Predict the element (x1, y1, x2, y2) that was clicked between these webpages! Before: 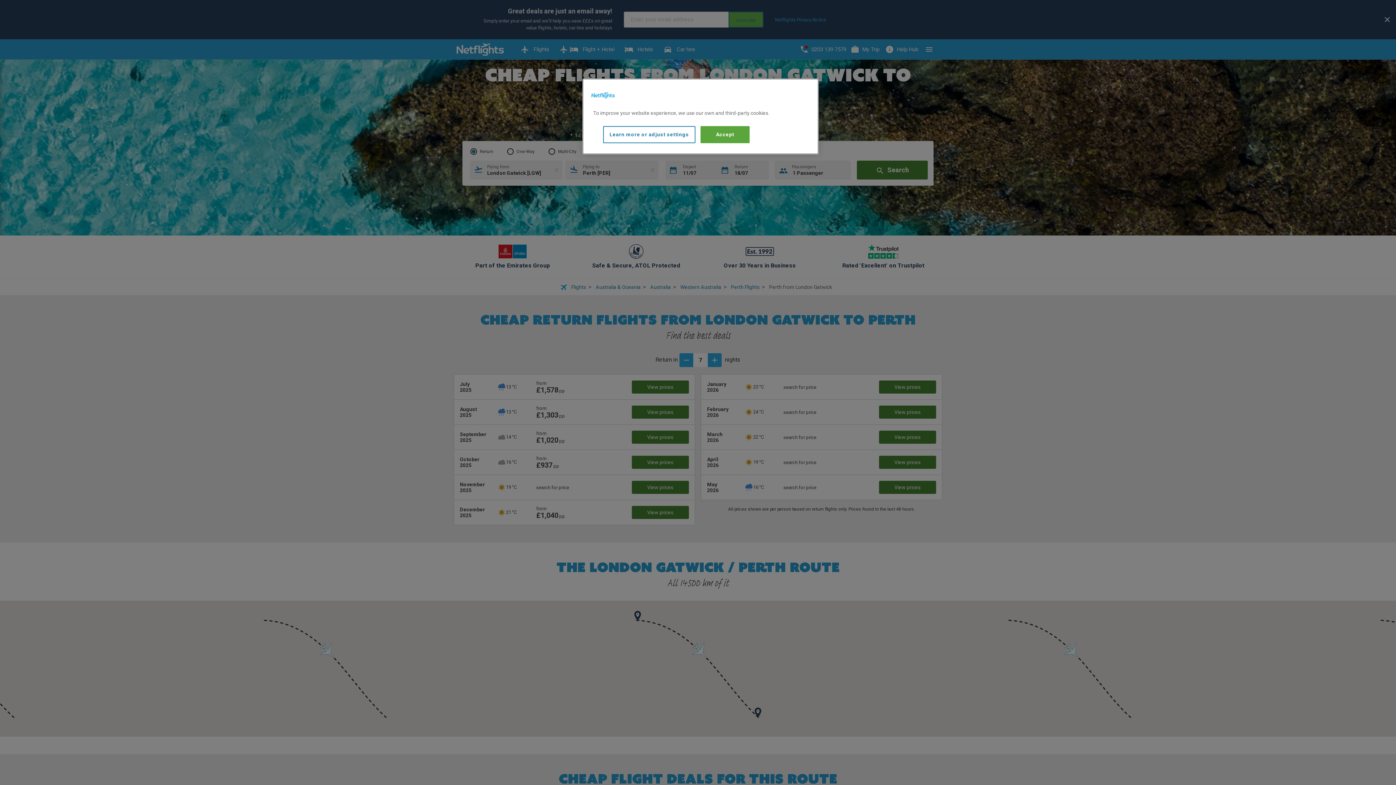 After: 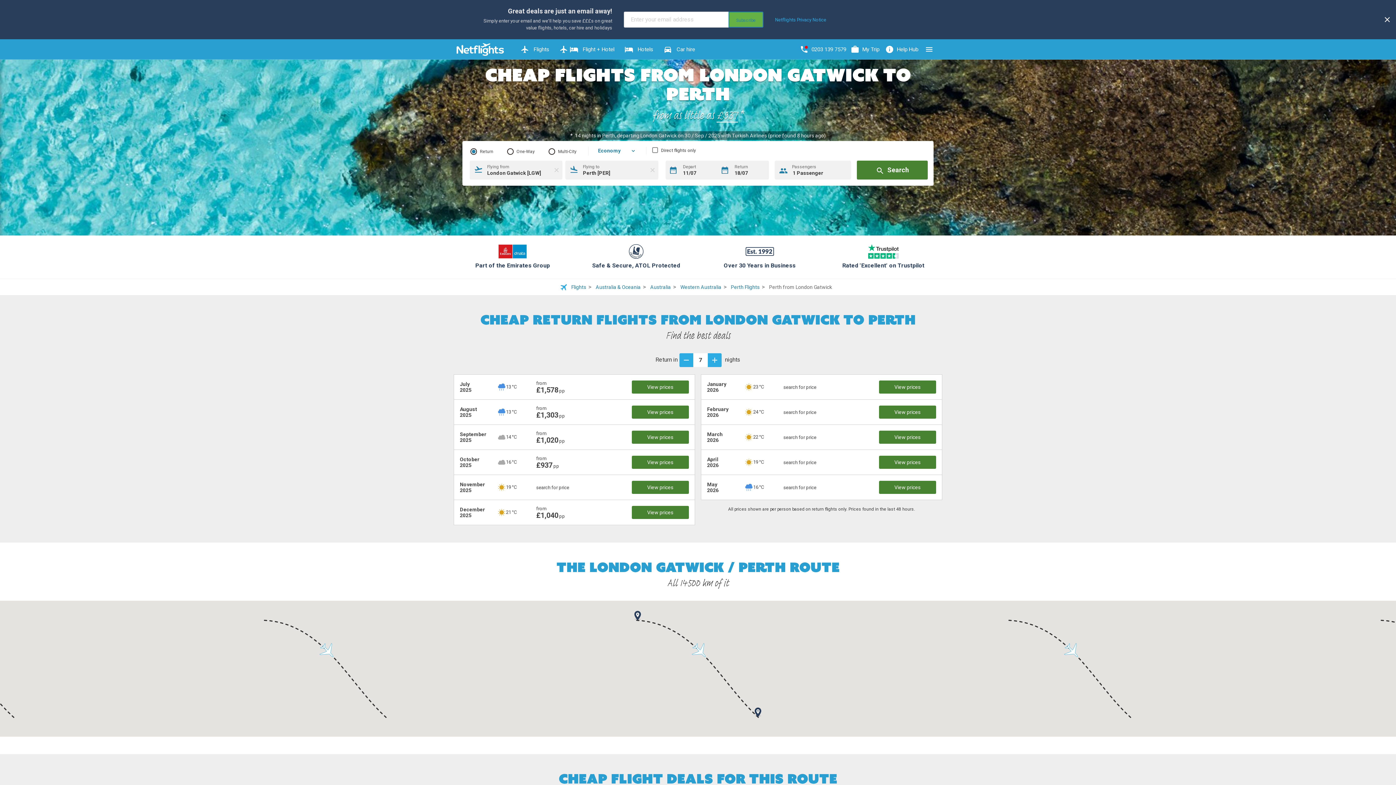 Action: bbox: (700, 126, 749, 143) label: Accept